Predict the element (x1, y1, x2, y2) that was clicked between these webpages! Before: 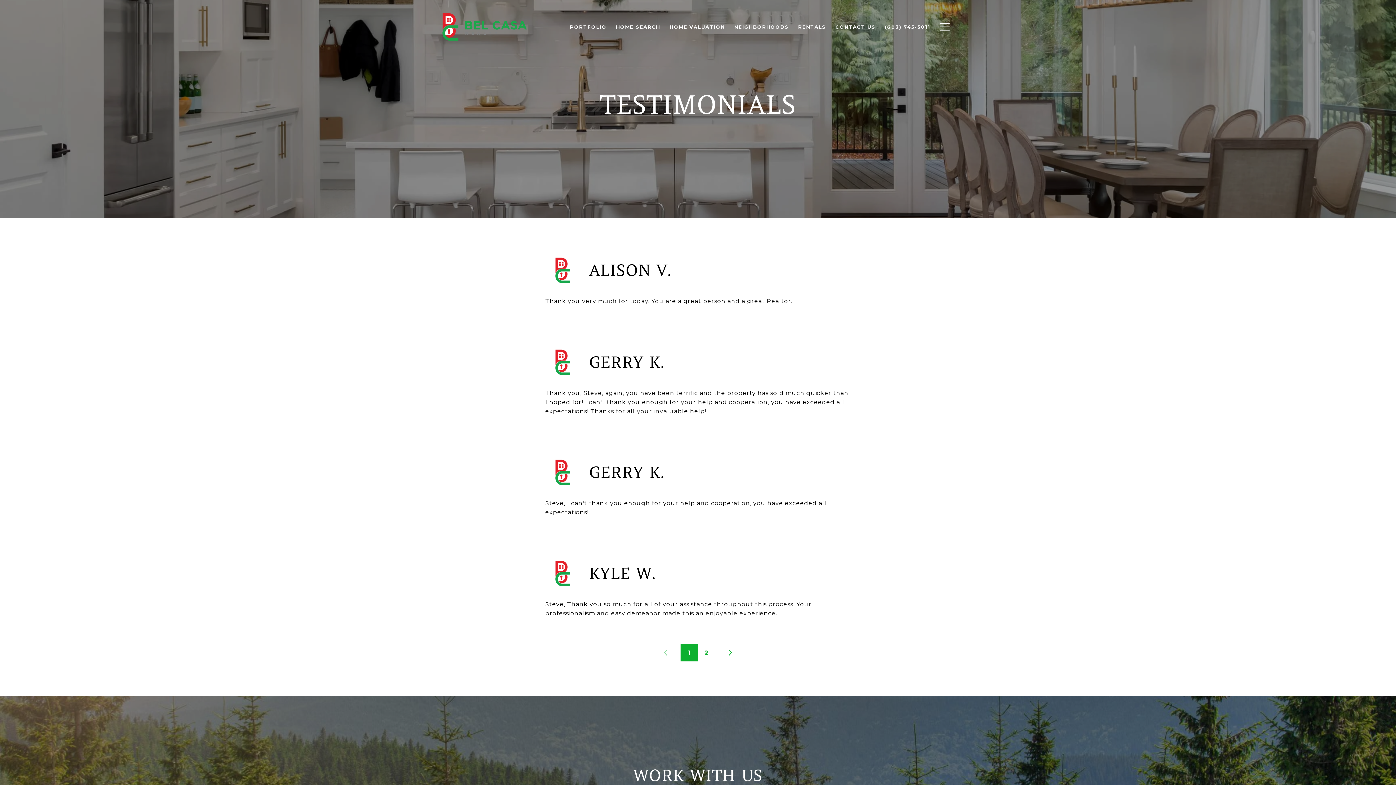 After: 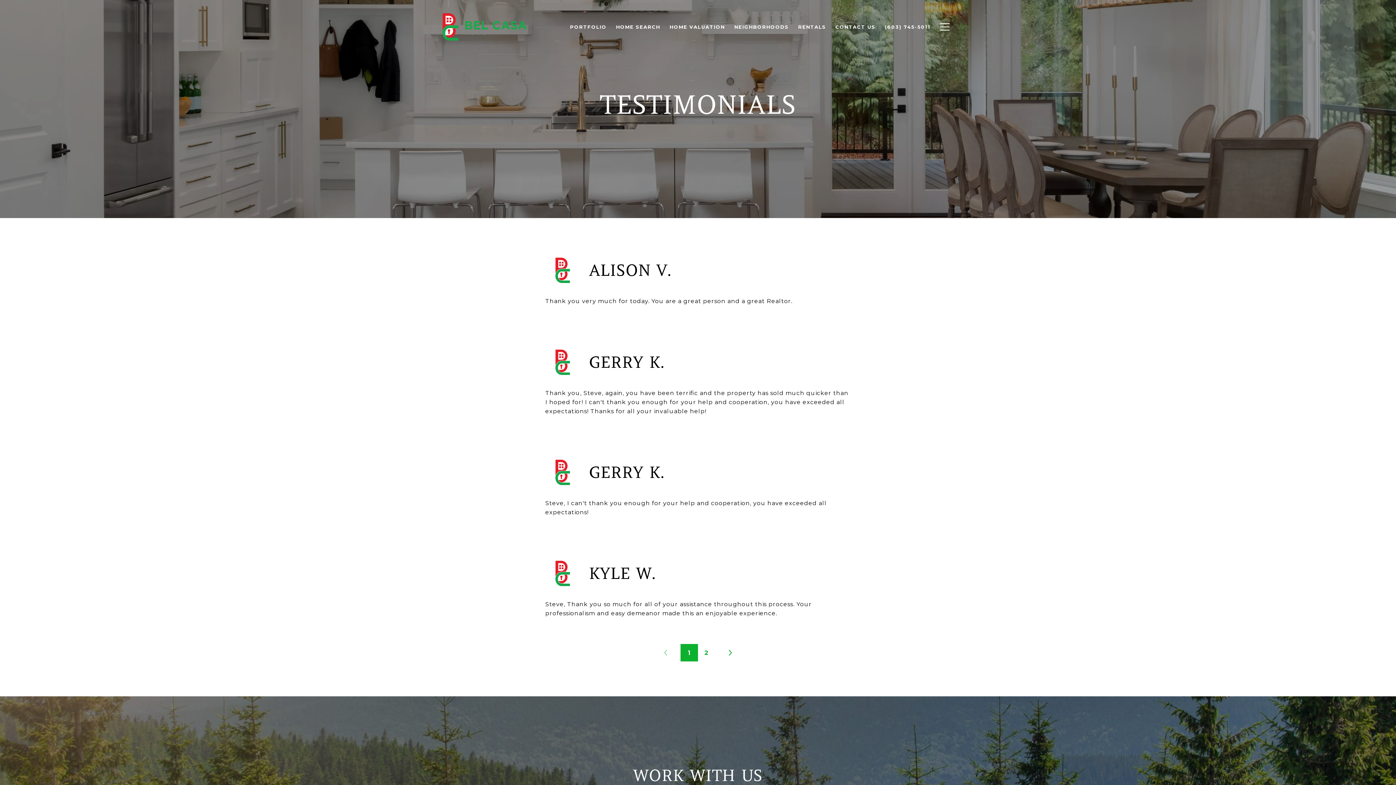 Action: label: RENTALS bbox: (793, 20, 830, 33)